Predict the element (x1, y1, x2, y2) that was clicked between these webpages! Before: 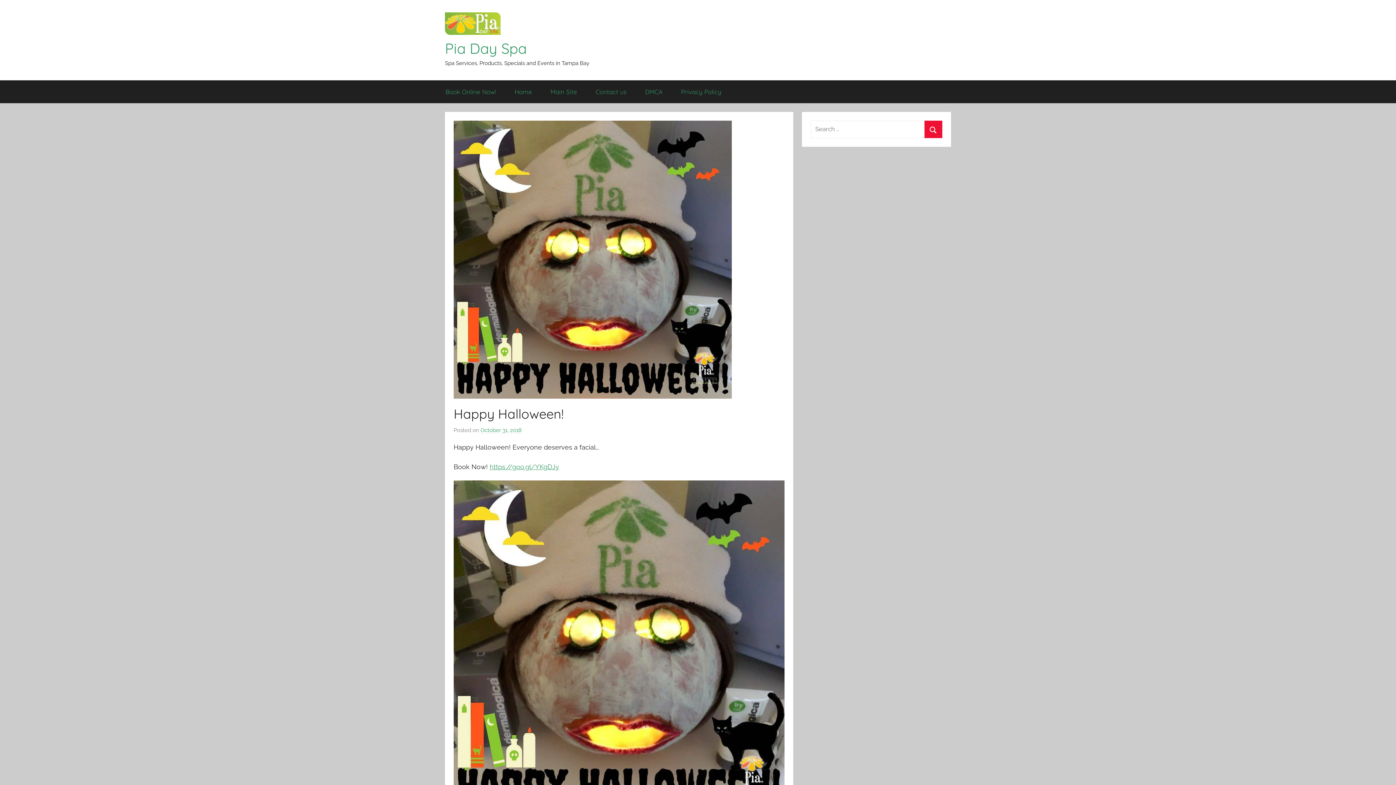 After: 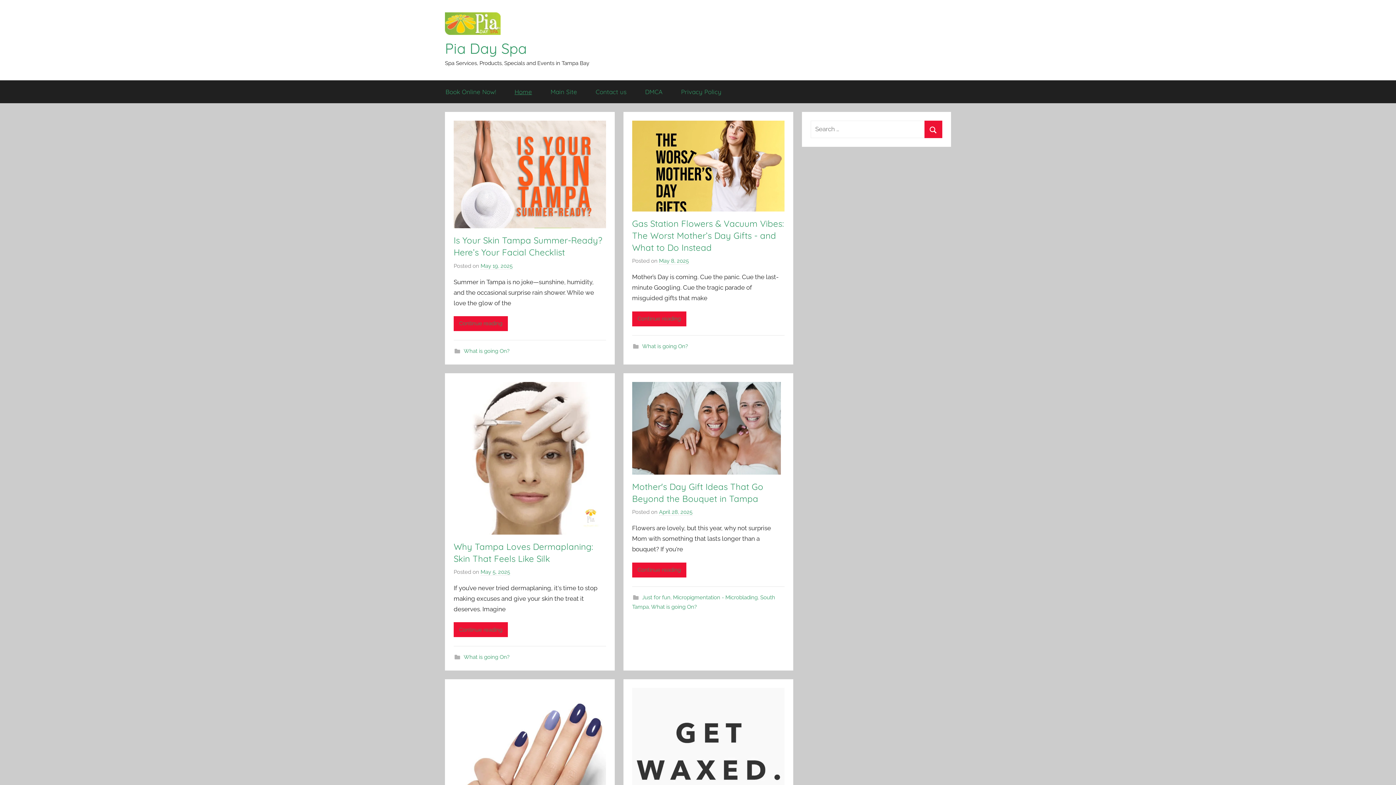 Action: label: Pia Day Spa bbox: (445, 39, 526, 57)